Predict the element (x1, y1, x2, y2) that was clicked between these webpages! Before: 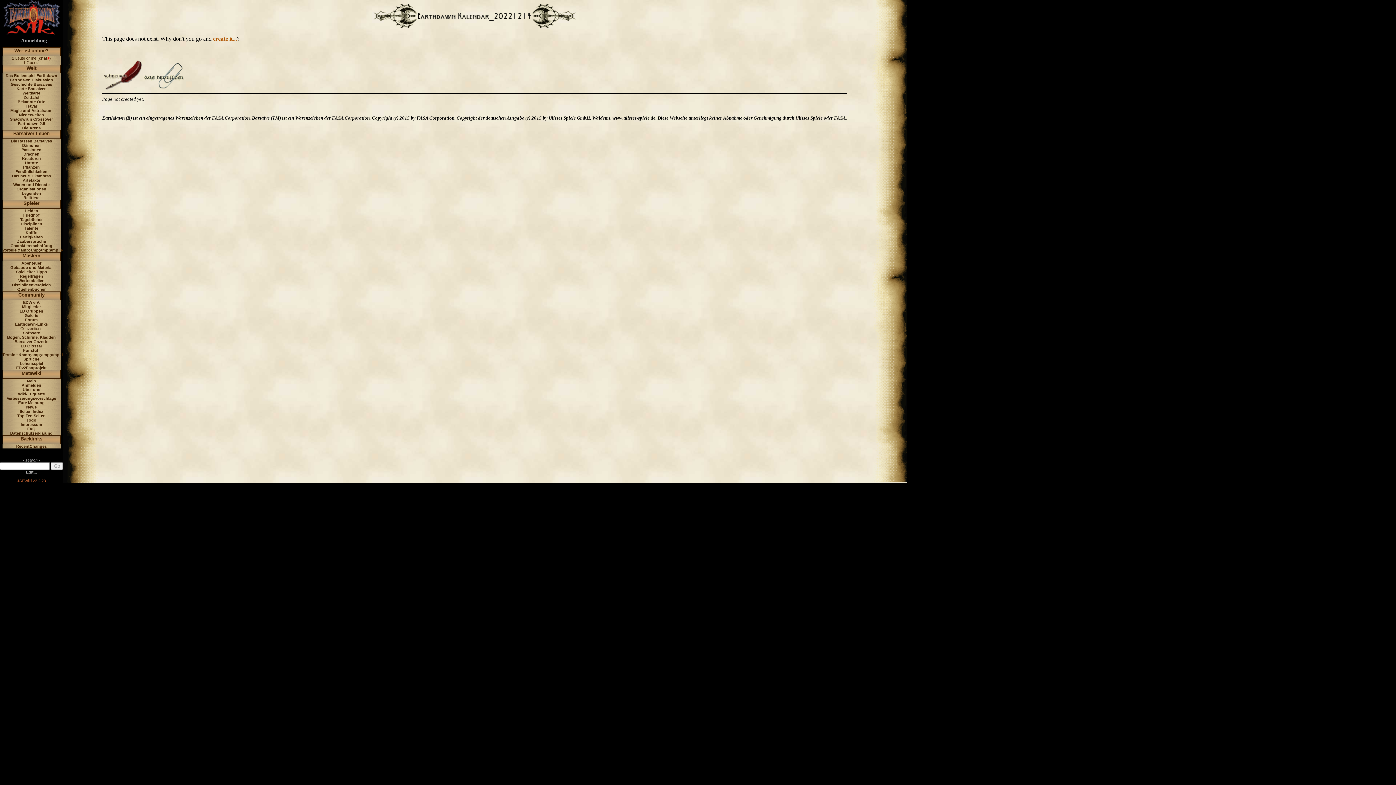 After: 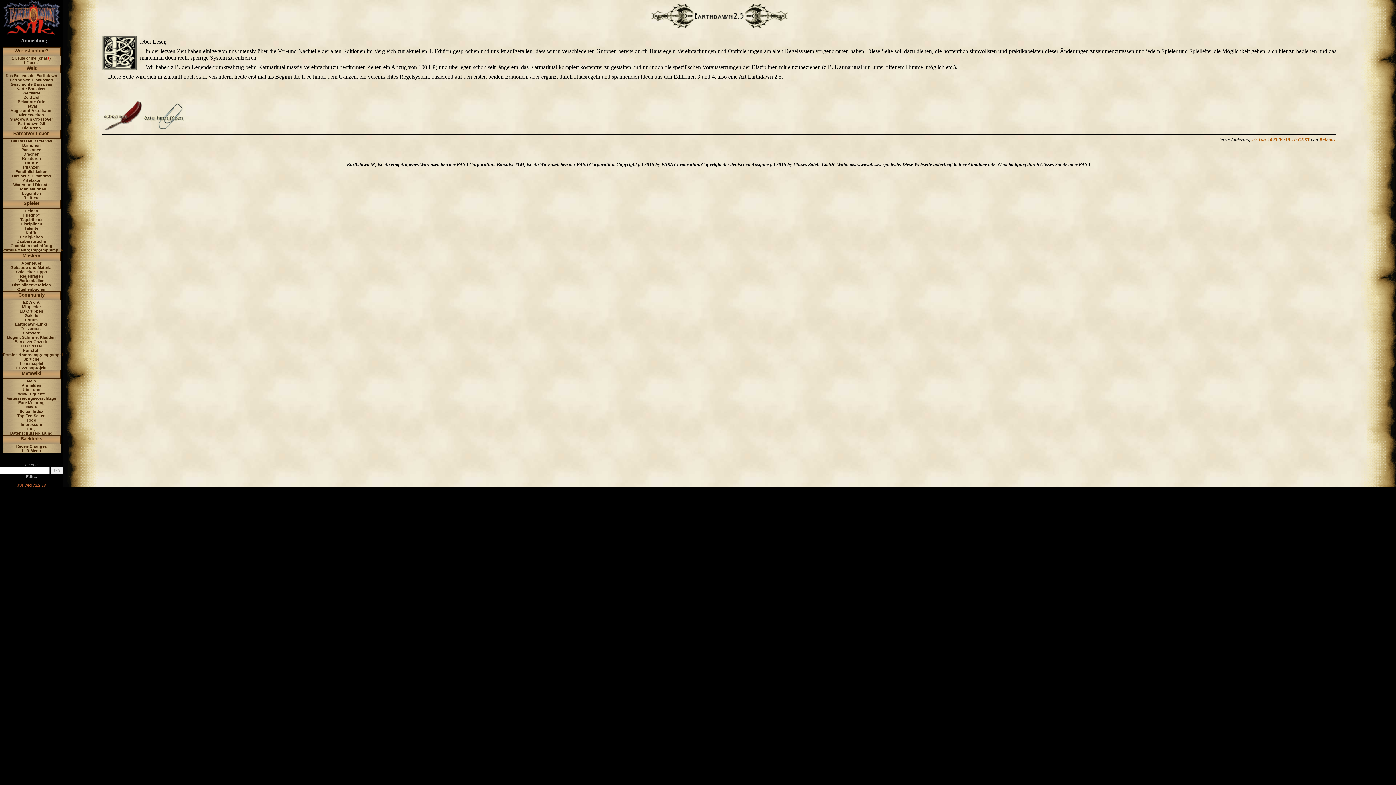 Action: bbox: (17, 121, 45, 125) label: Earthdawn 2.5